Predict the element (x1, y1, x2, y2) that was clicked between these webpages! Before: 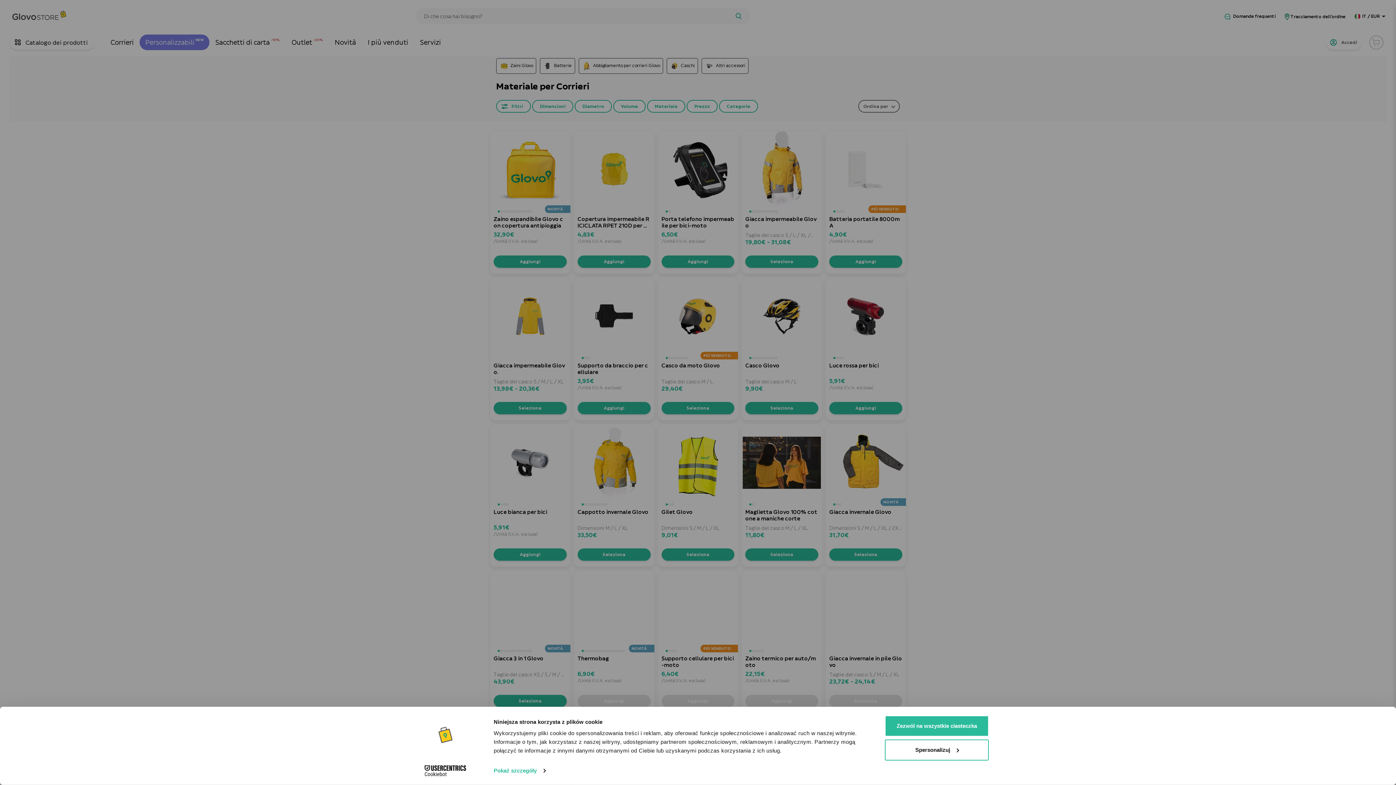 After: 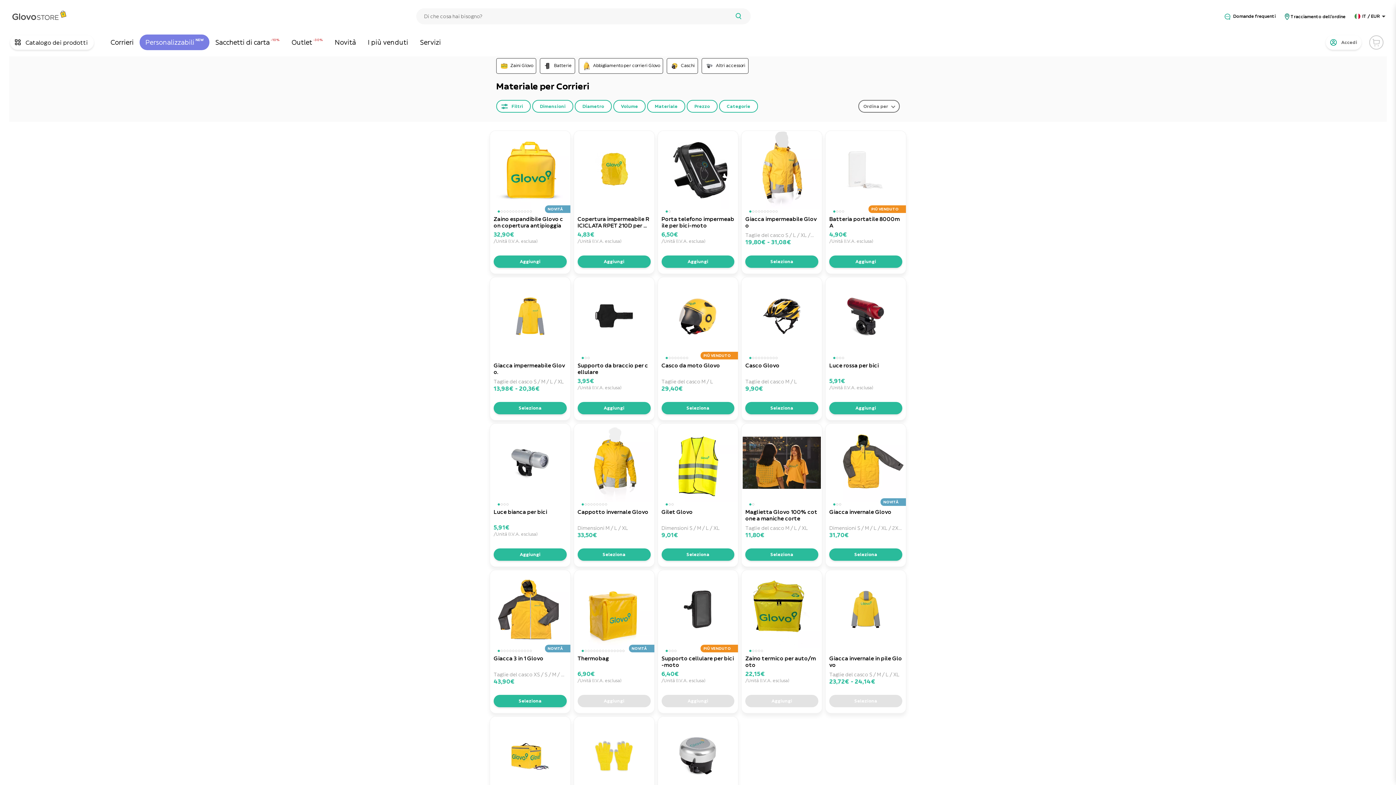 Action: label: Zezwól na wszystkie ciasteczka bbox: (885, 715, 989, 737)